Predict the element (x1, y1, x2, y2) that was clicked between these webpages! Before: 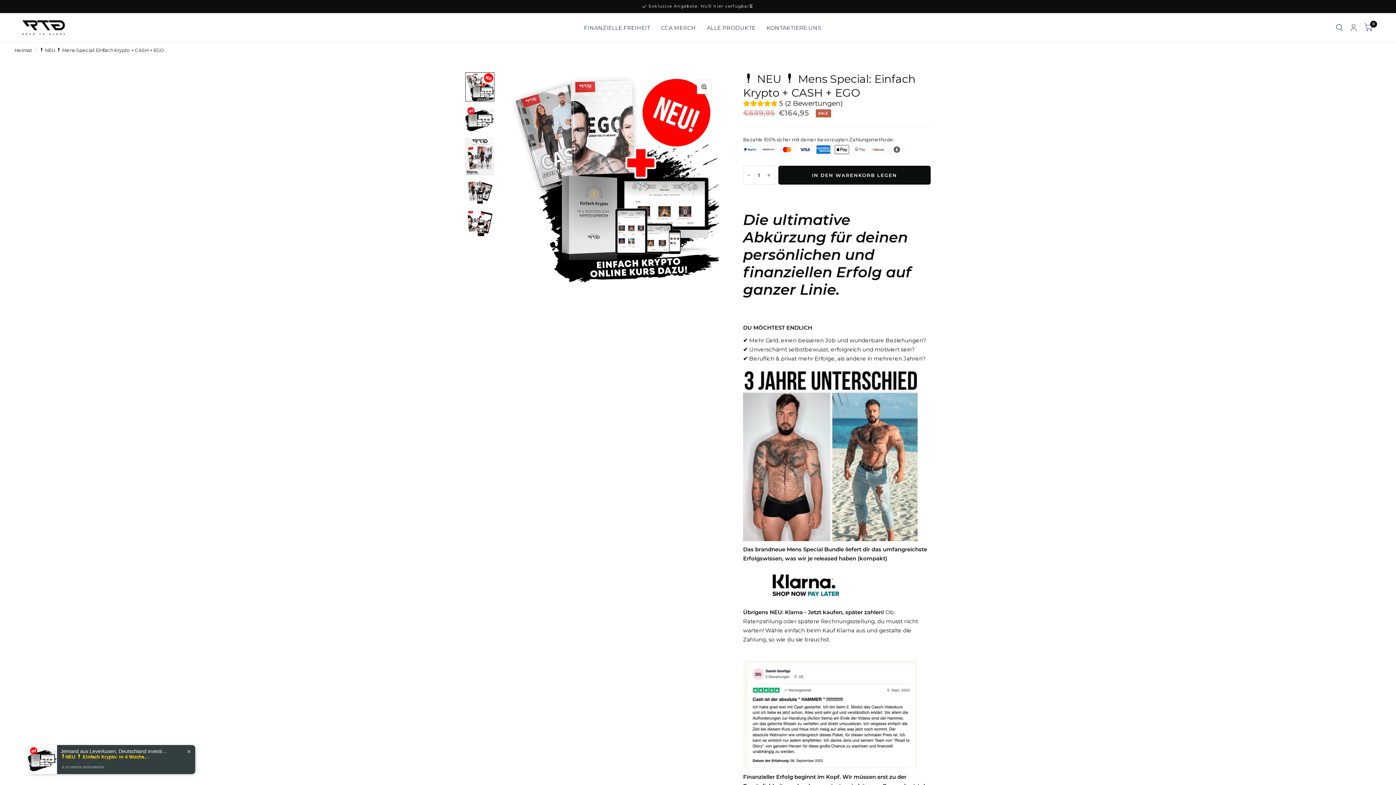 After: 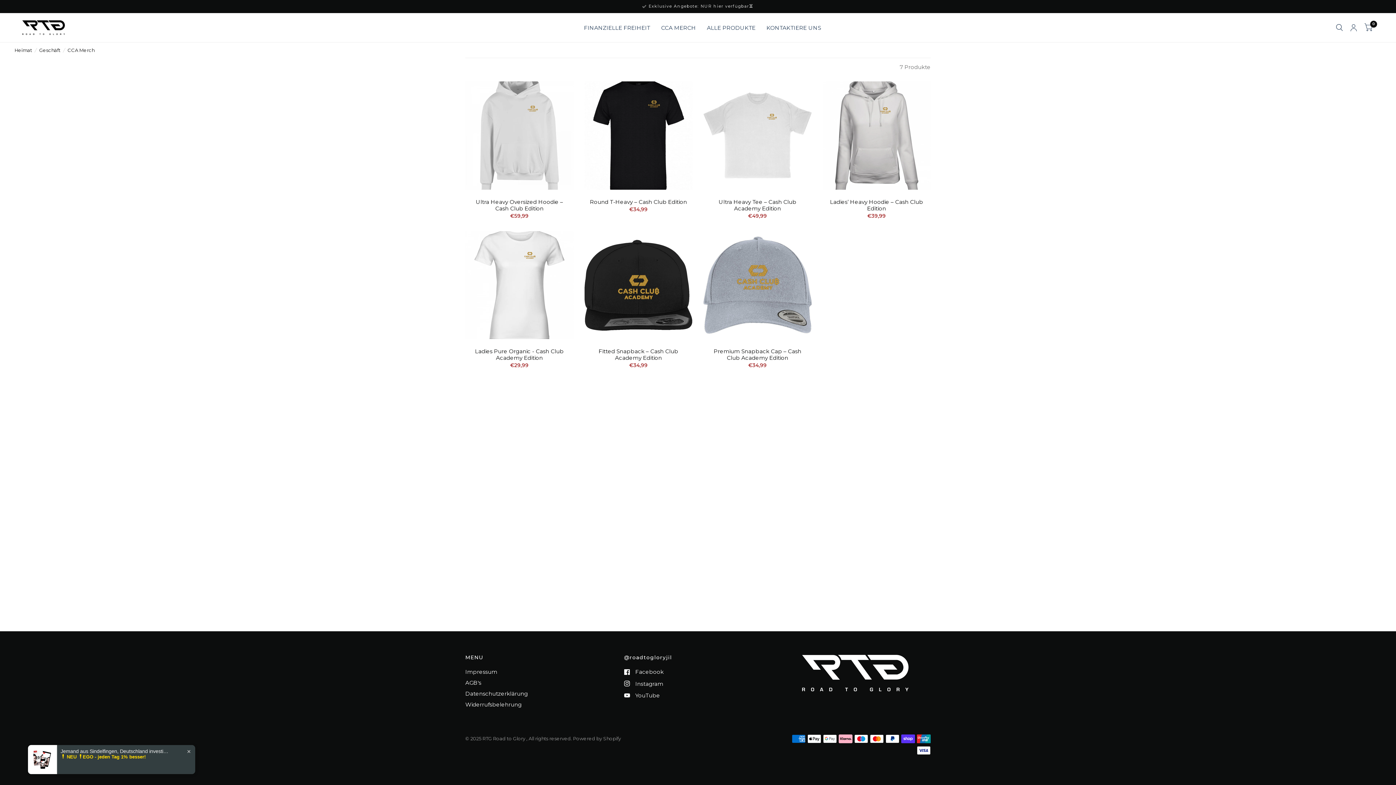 Action: label: CCA MERCH bbox: (661, 19, 696, 35)